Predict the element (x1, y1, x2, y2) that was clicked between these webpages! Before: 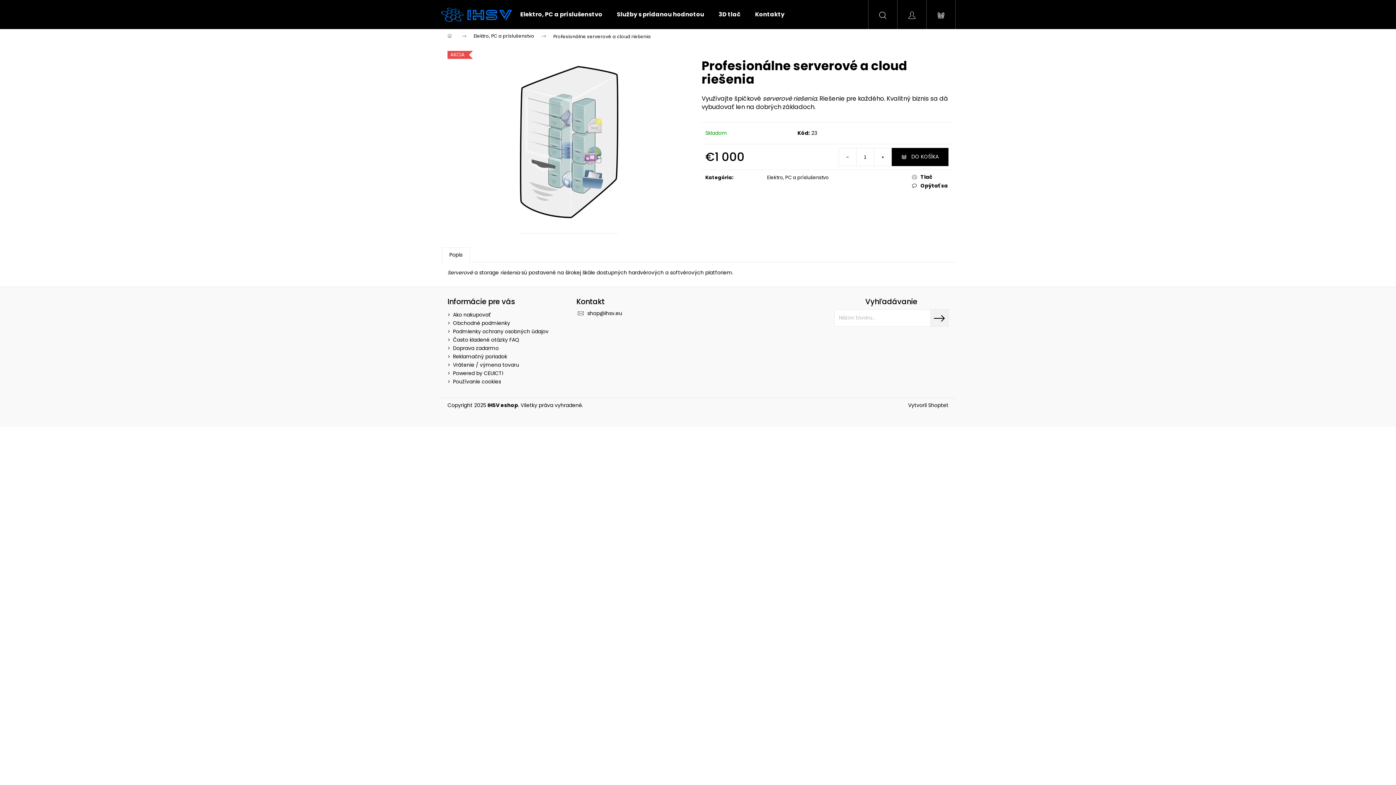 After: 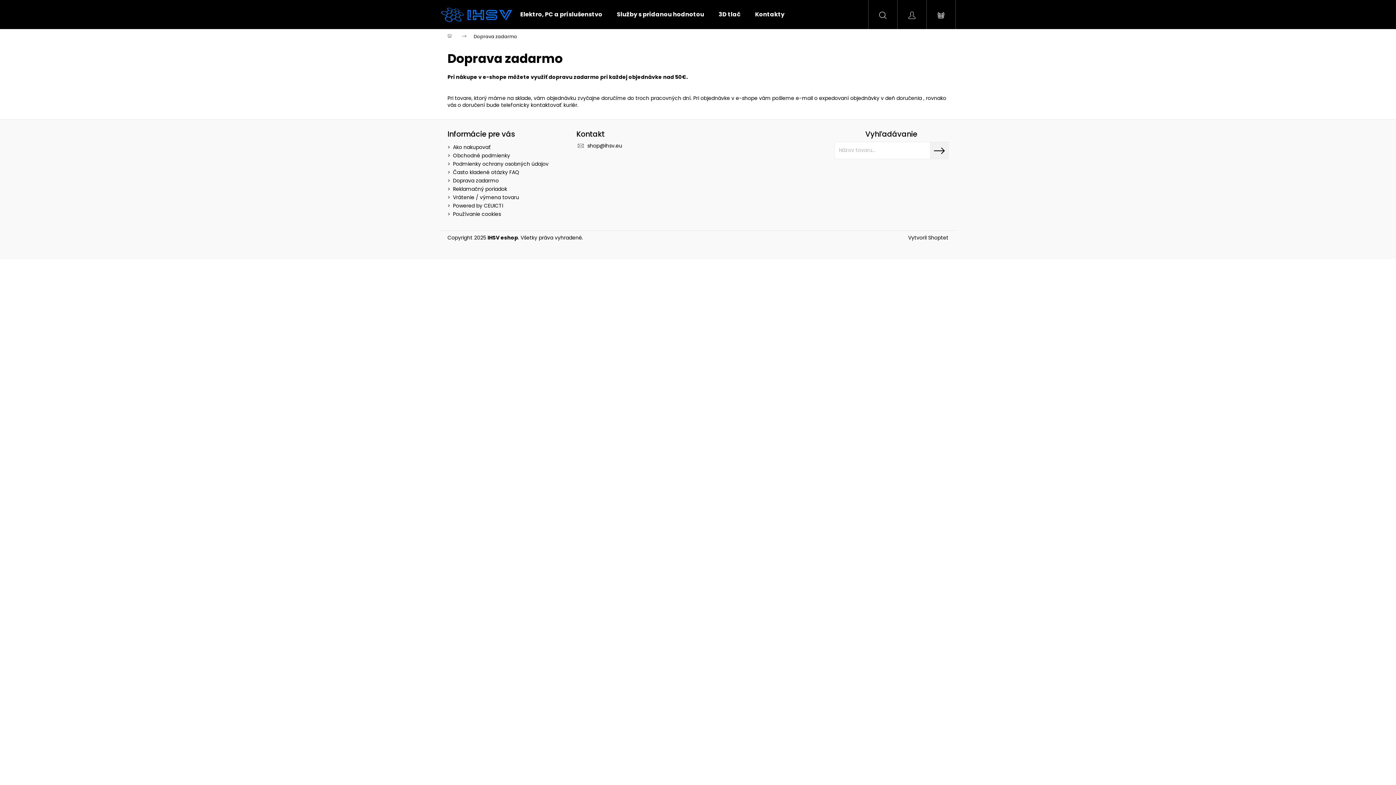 Action: label: Doprava zadarmo bbox: (453, 344, 498, 351)